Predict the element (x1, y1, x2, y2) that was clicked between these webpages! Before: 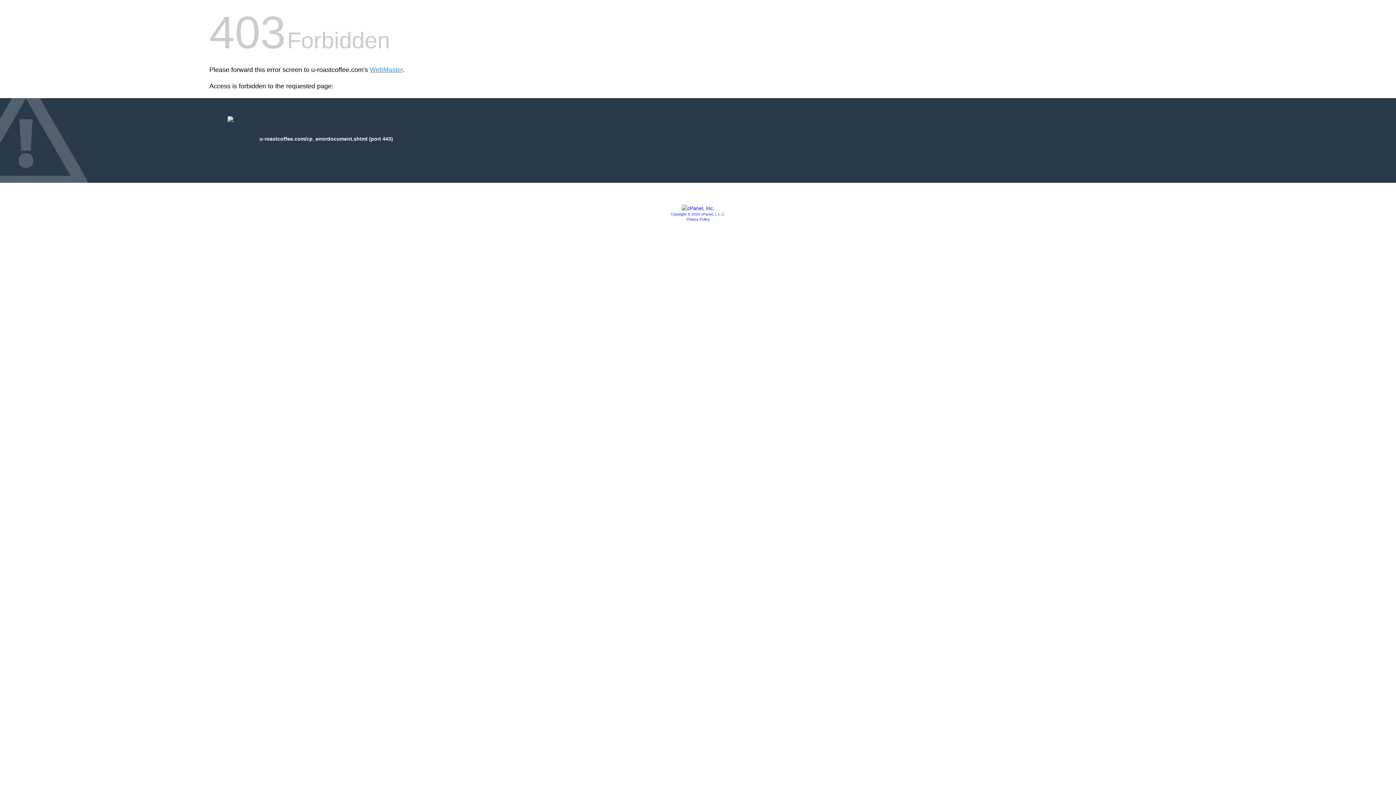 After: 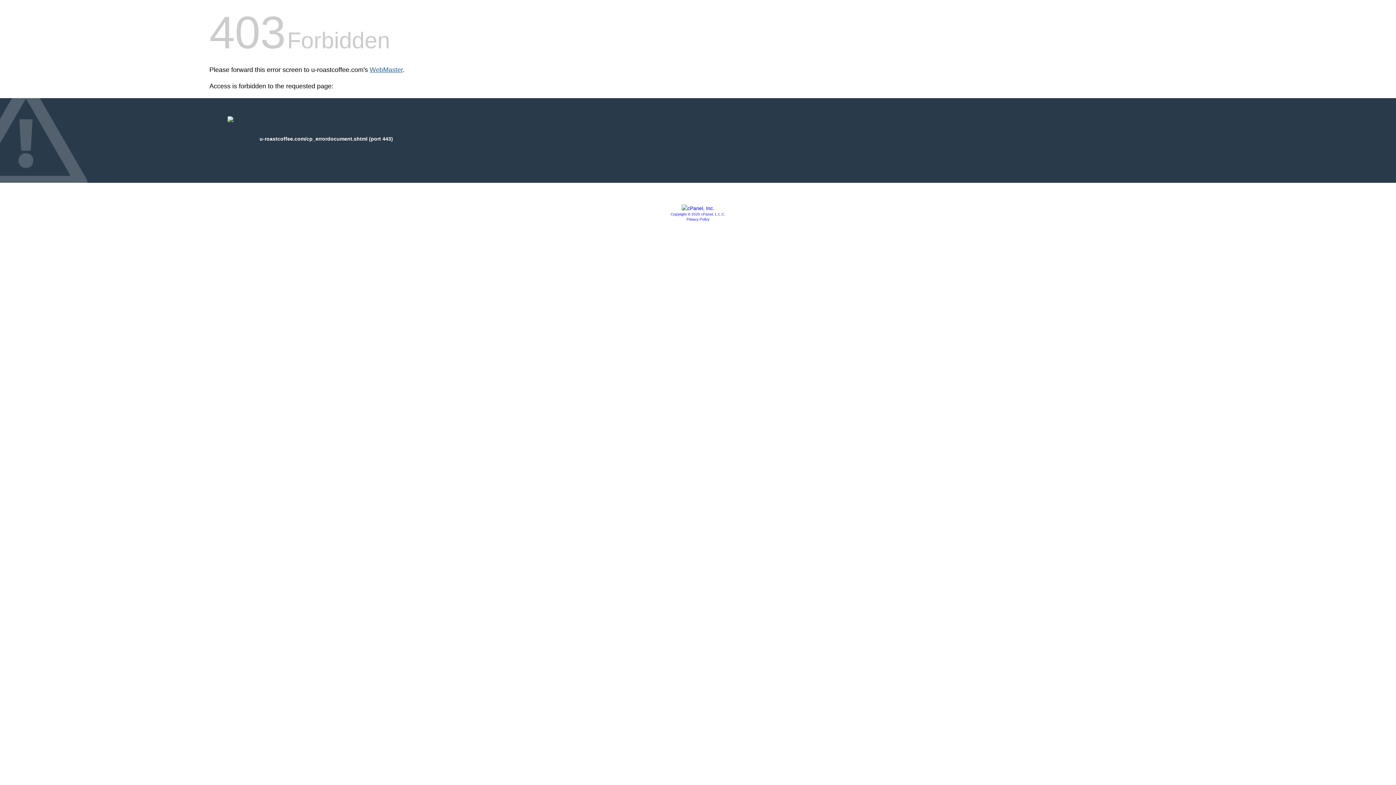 Action: label: WebMaster bbox: (369, 66, 402, 73)